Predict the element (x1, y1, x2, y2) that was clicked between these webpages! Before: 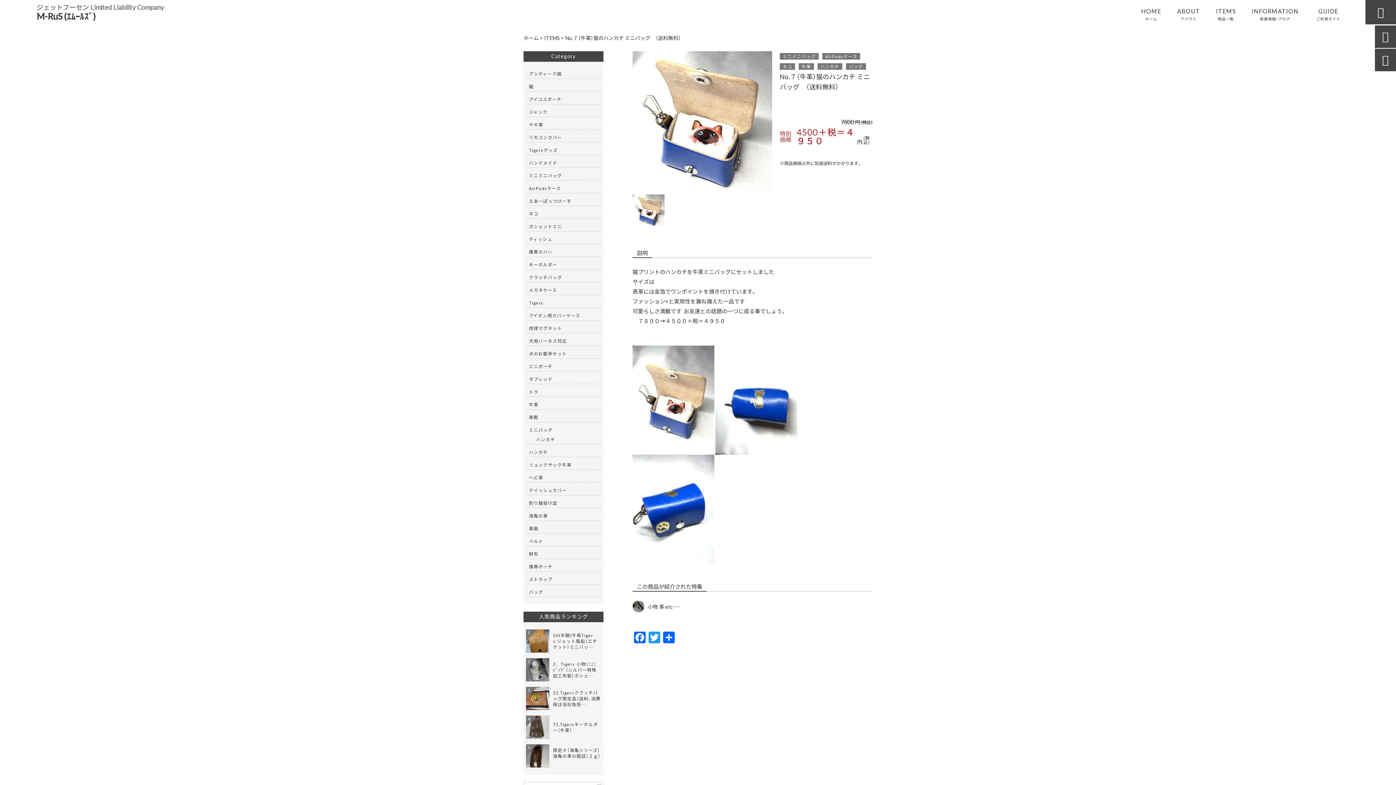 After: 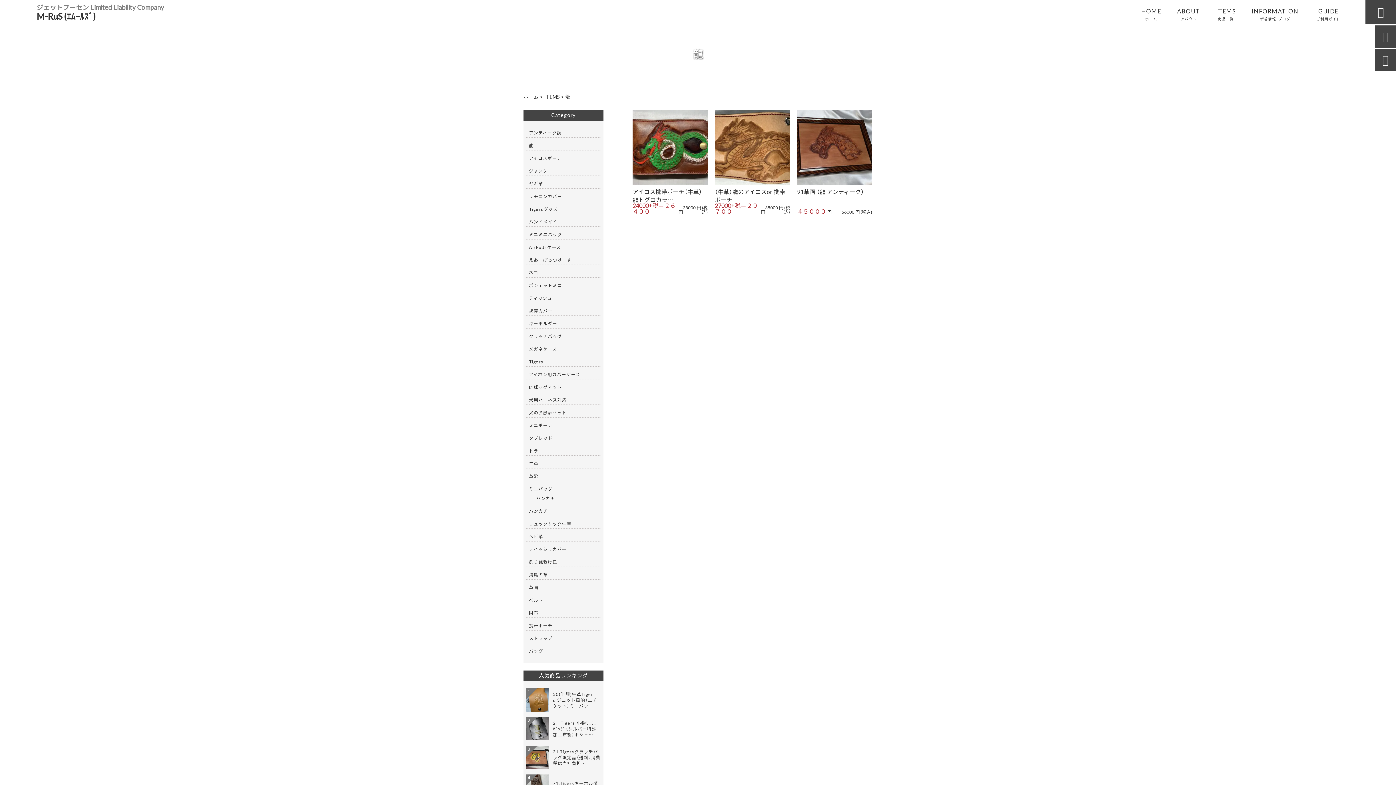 Action: bbox: (529, 81, 598, 91) label: 龍